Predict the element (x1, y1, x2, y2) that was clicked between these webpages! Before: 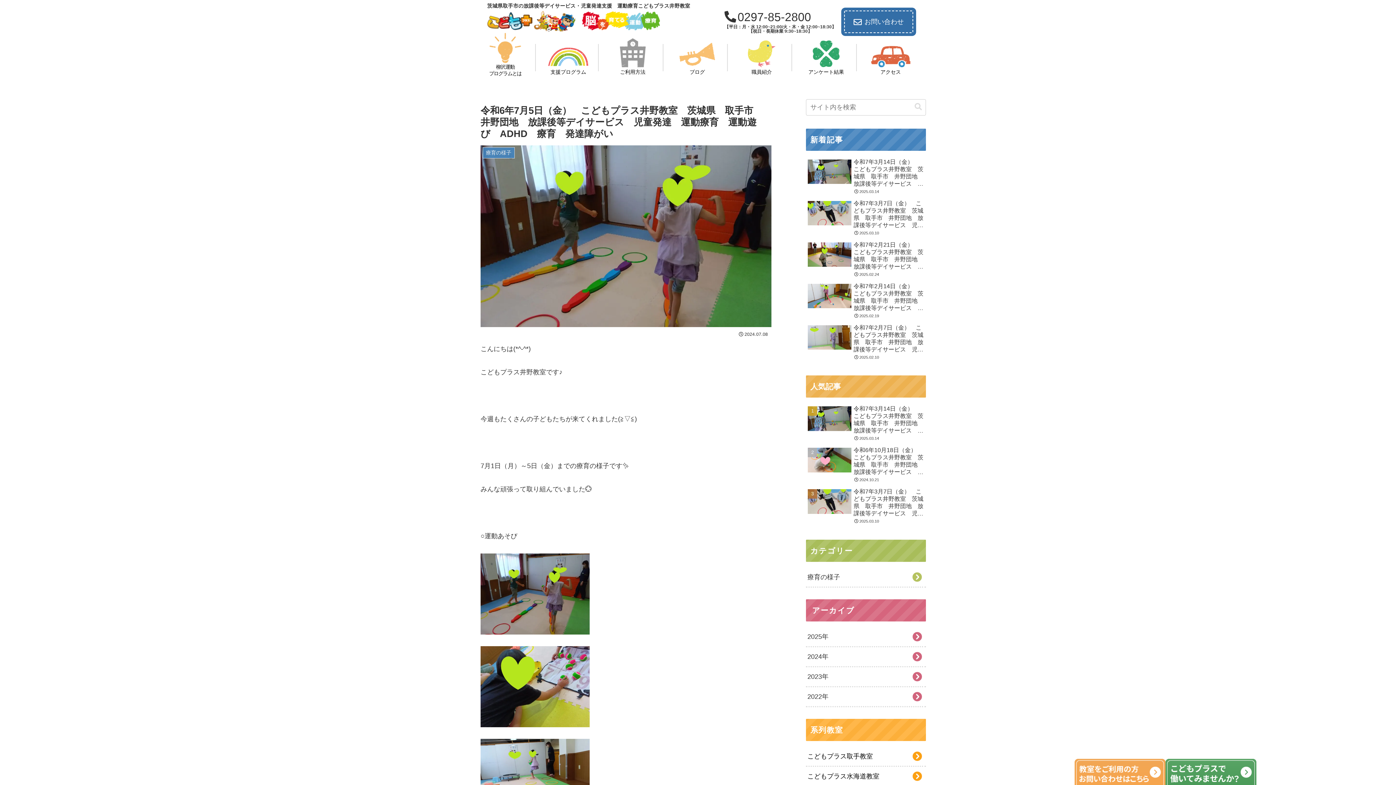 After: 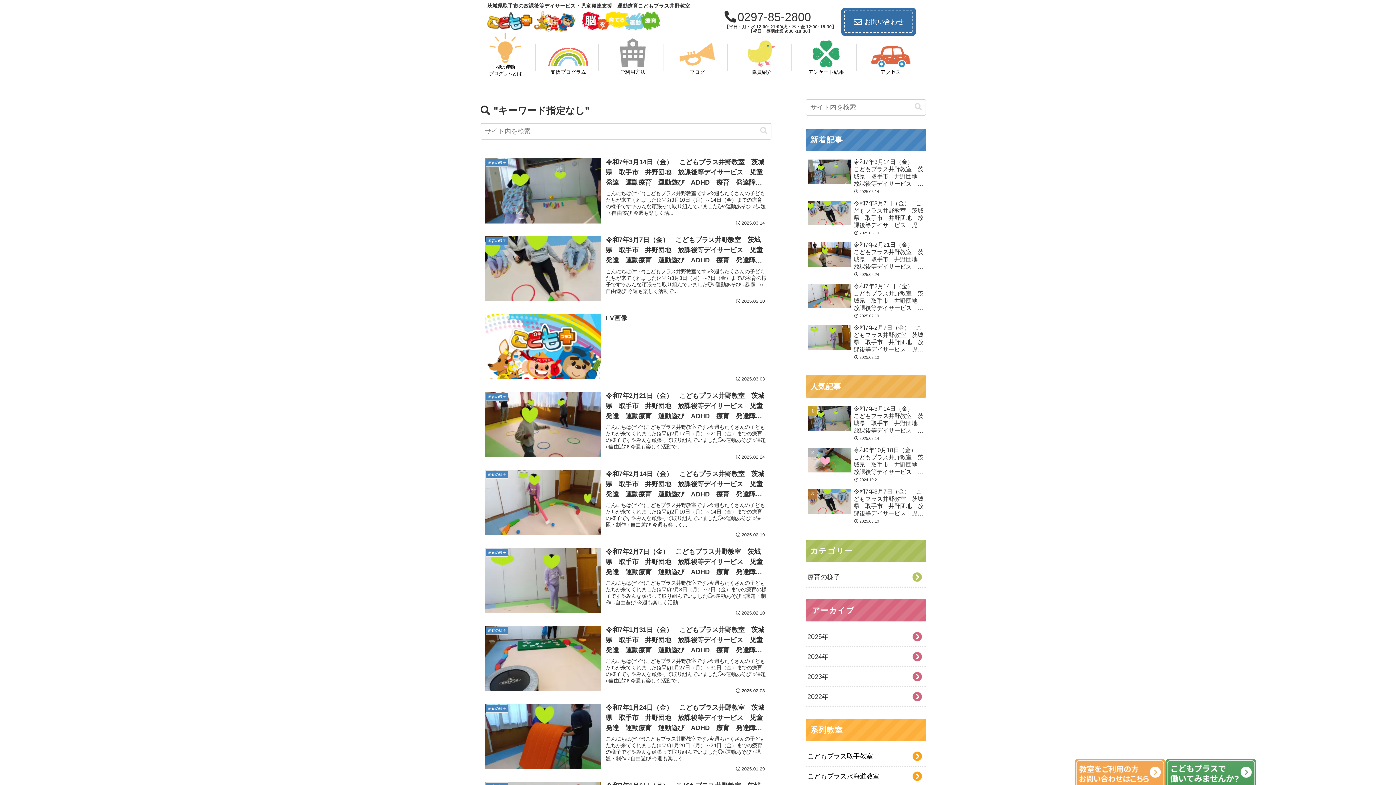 Action: bbox: (912, 103, 925, 111) label: button